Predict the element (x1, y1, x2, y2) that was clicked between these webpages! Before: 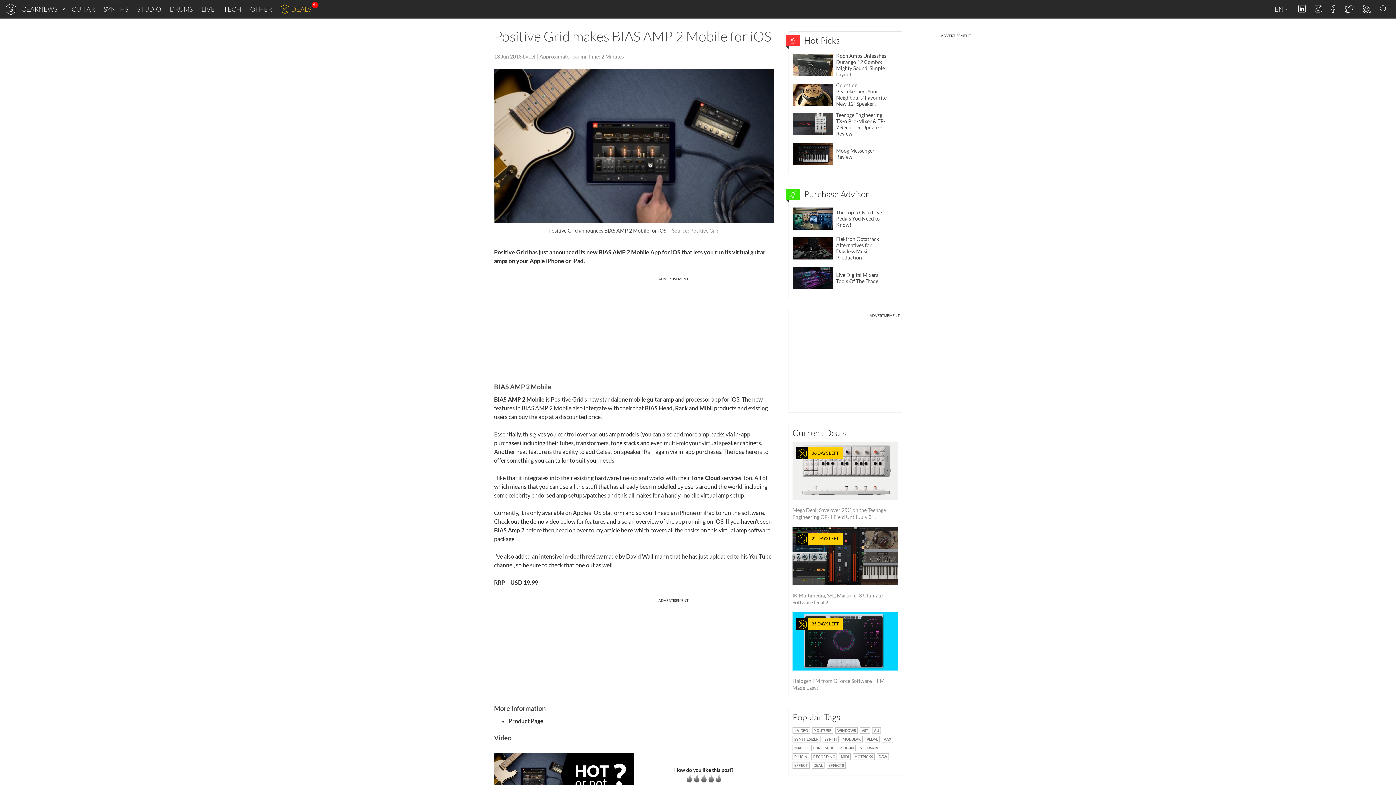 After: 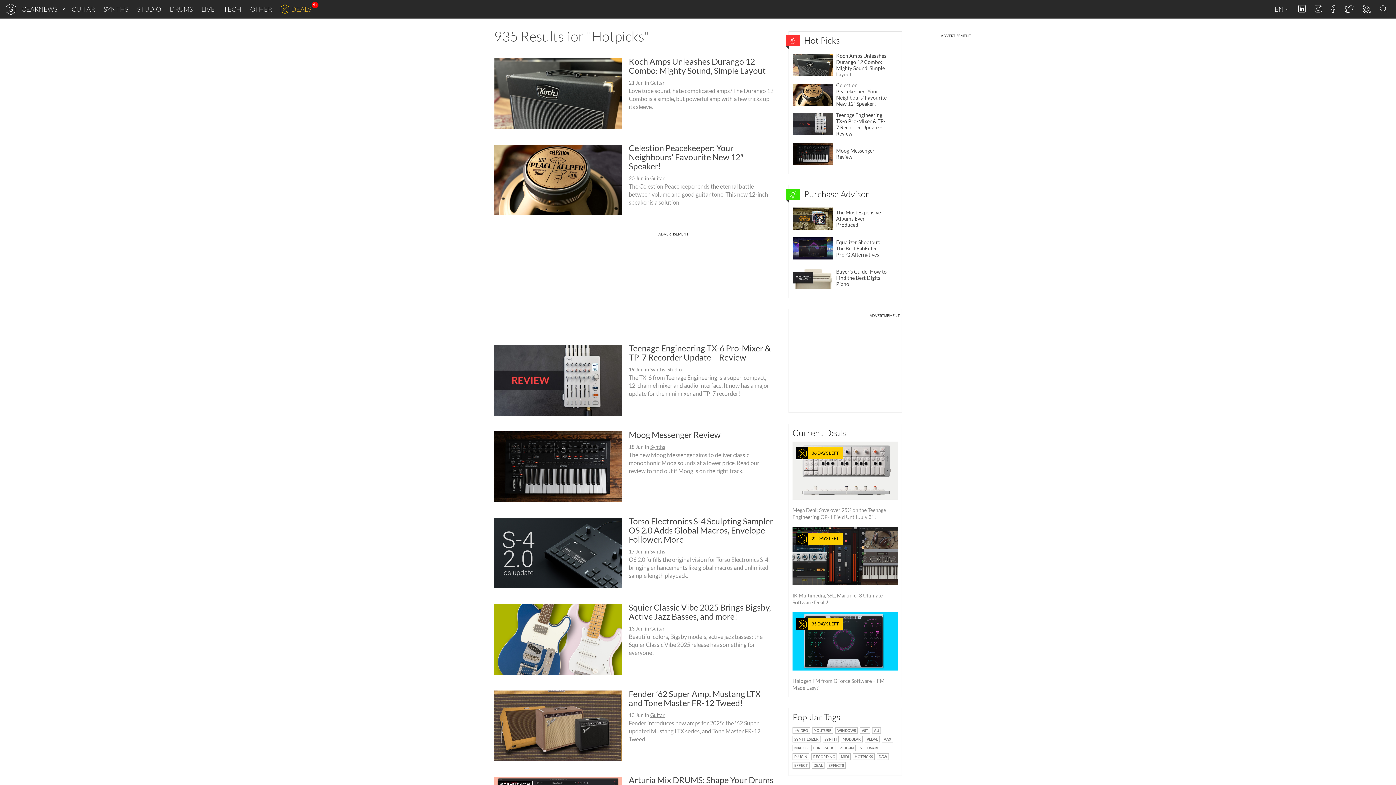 Action: bbox: (853, 753, 874, 760) label: HOTPICKS